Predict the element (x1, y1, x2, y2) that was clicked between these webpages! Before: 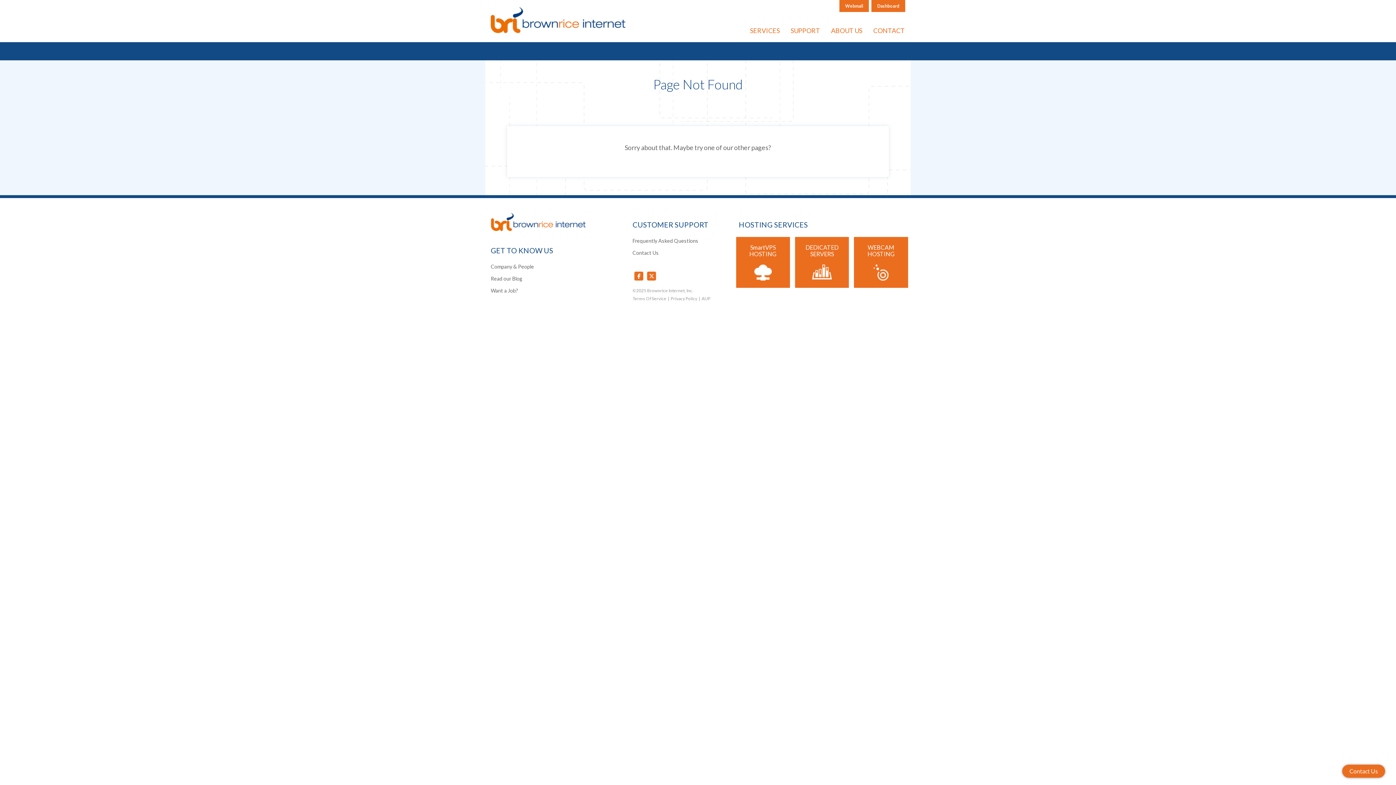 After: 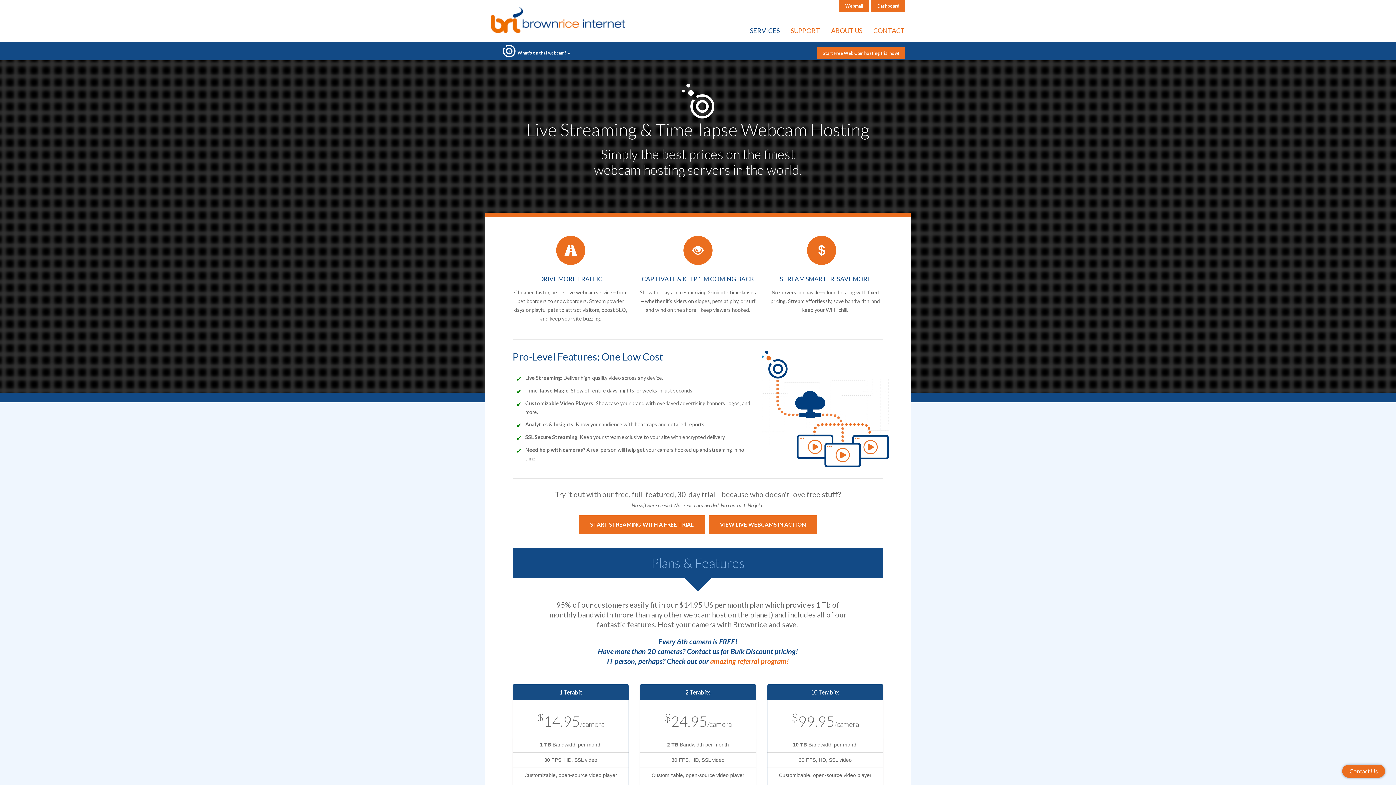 Action: bbox: (854, 237, 908, 288) label: WEBCAM
HOSTING